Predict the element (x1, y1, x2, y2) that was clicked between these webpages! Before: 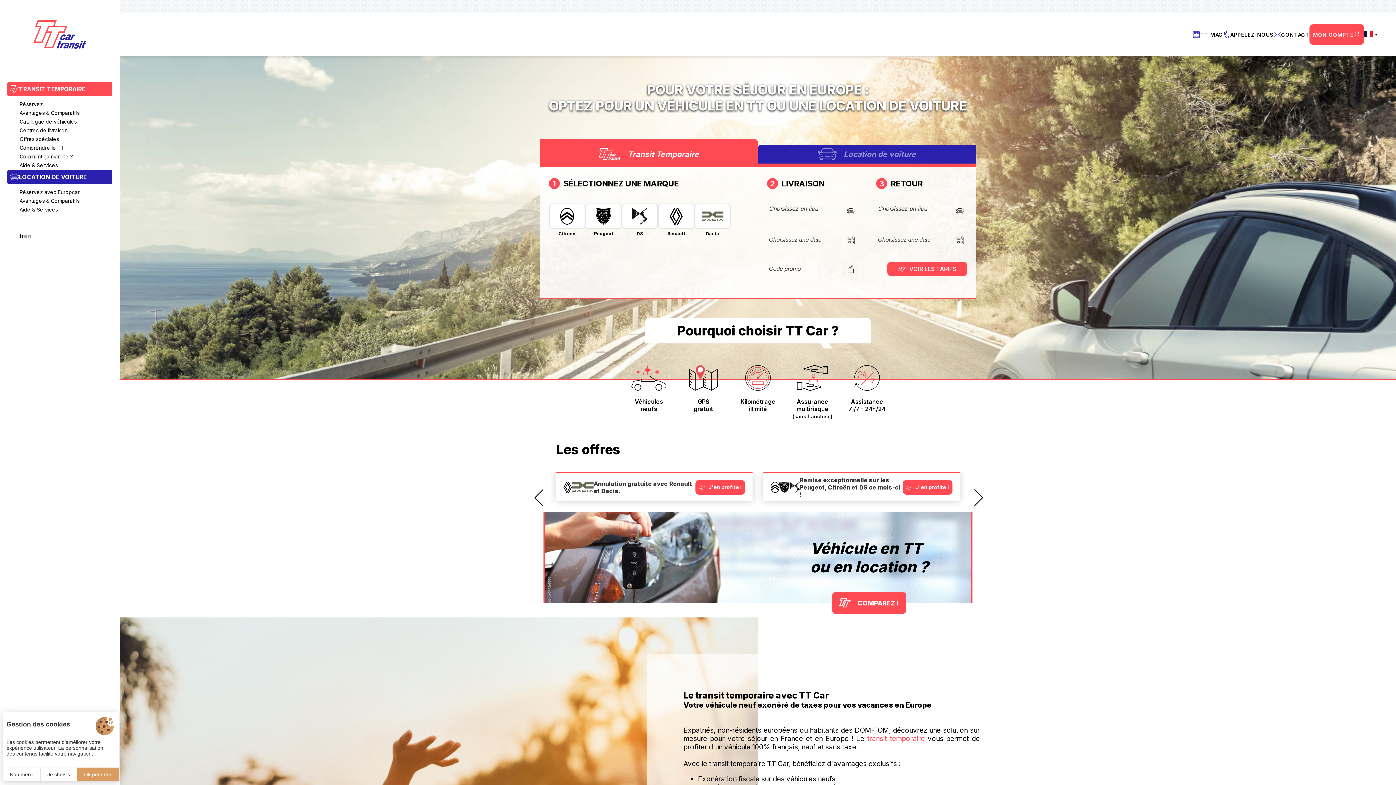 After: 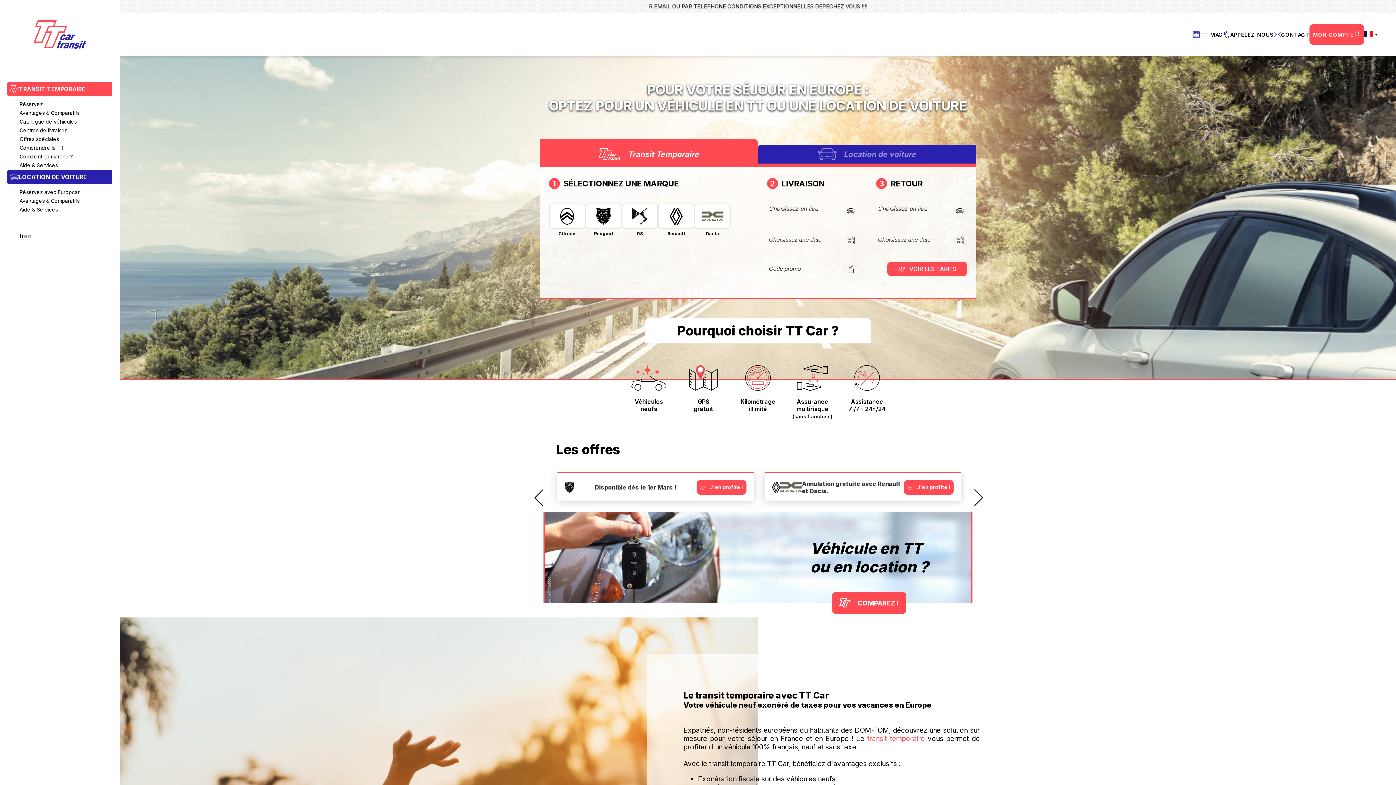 Action: label: Ok pour moi bbox: (76, 768, 119, 781)